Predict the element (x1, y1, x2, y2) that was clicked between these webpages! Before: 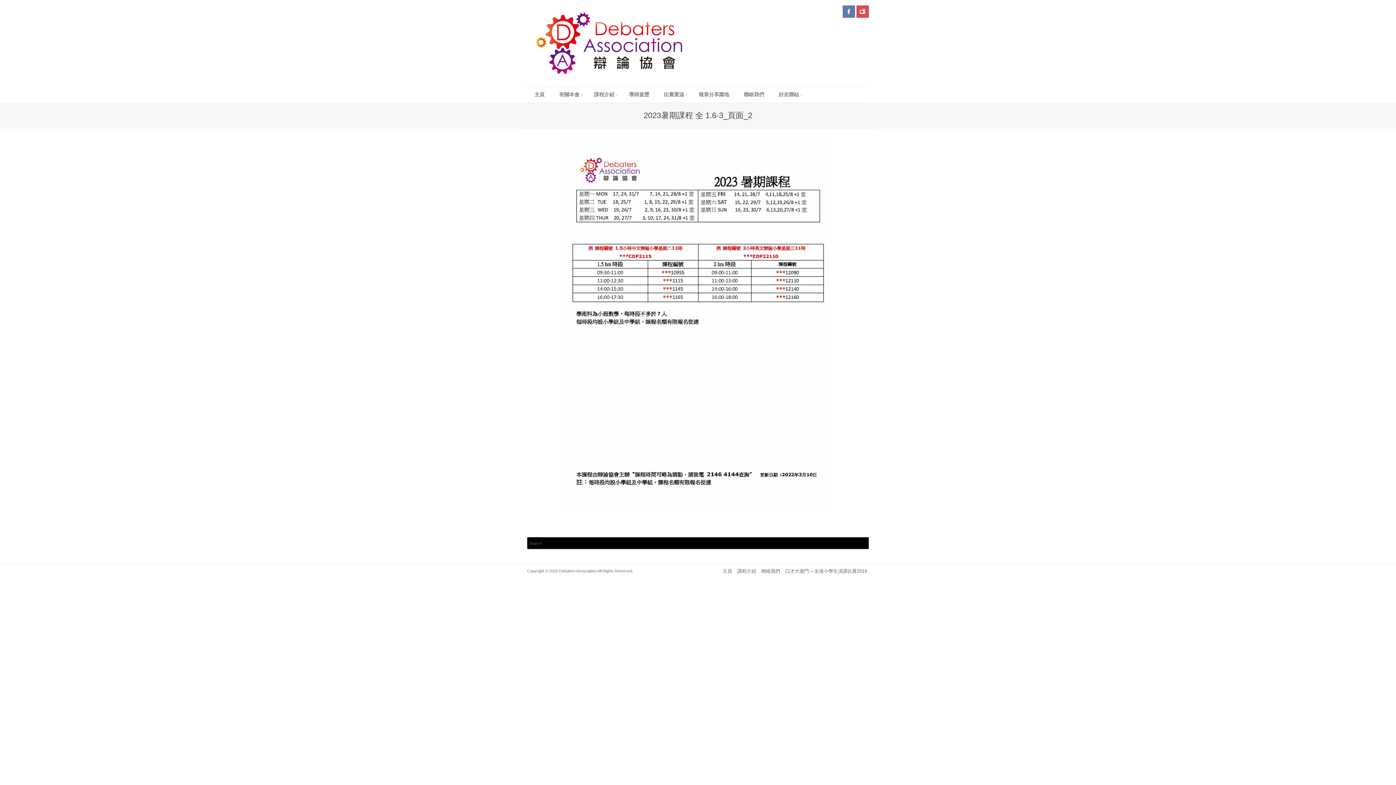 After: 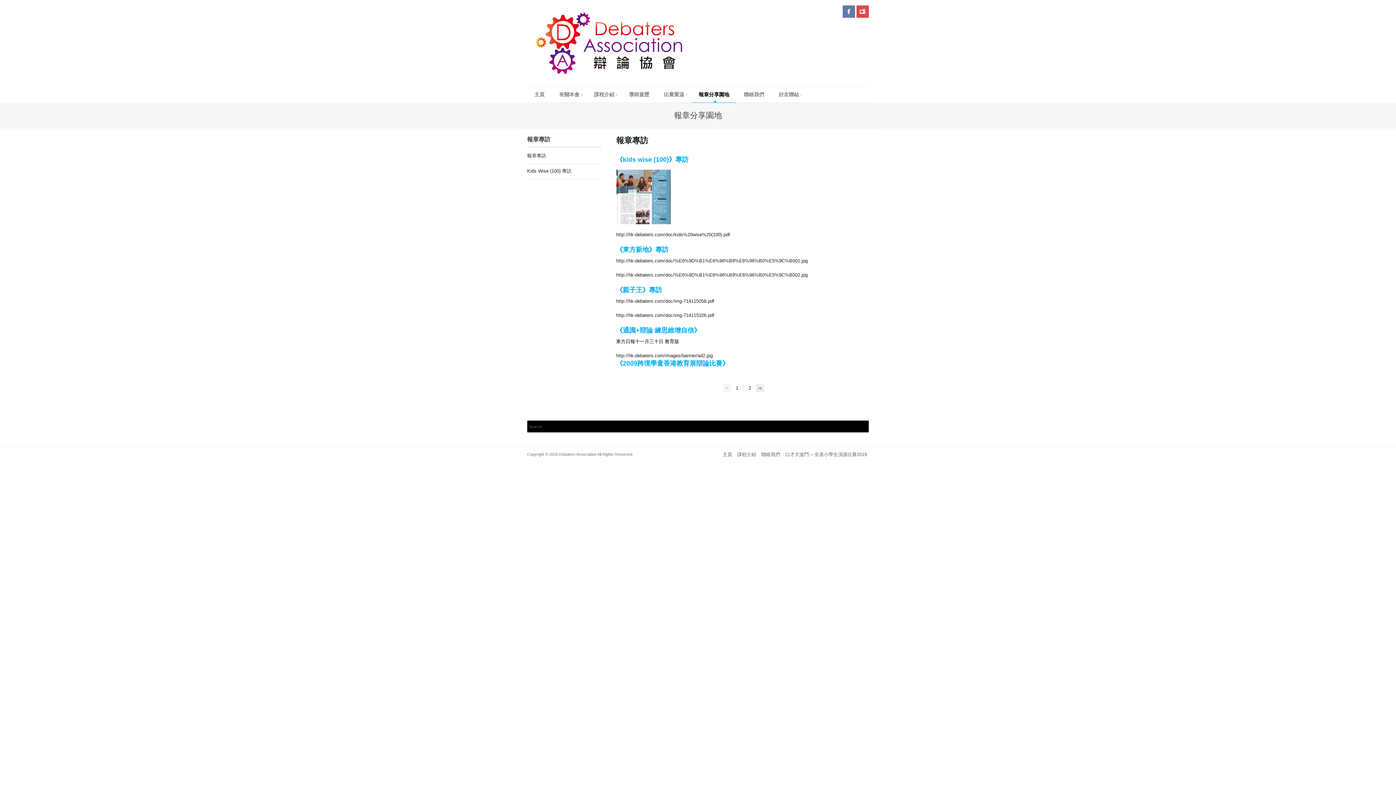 Action: label: 報章分享園地 bbox: (691, 86, 736, 102)